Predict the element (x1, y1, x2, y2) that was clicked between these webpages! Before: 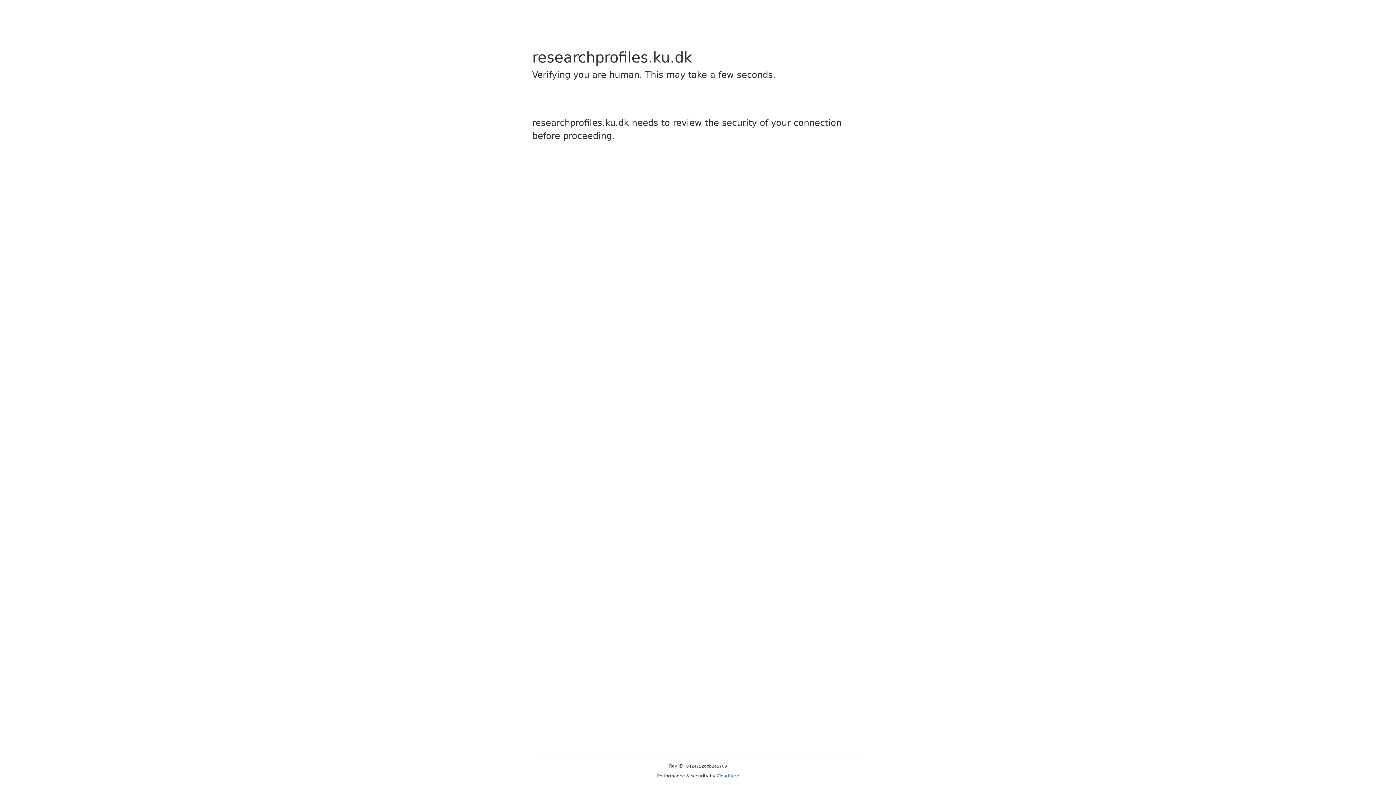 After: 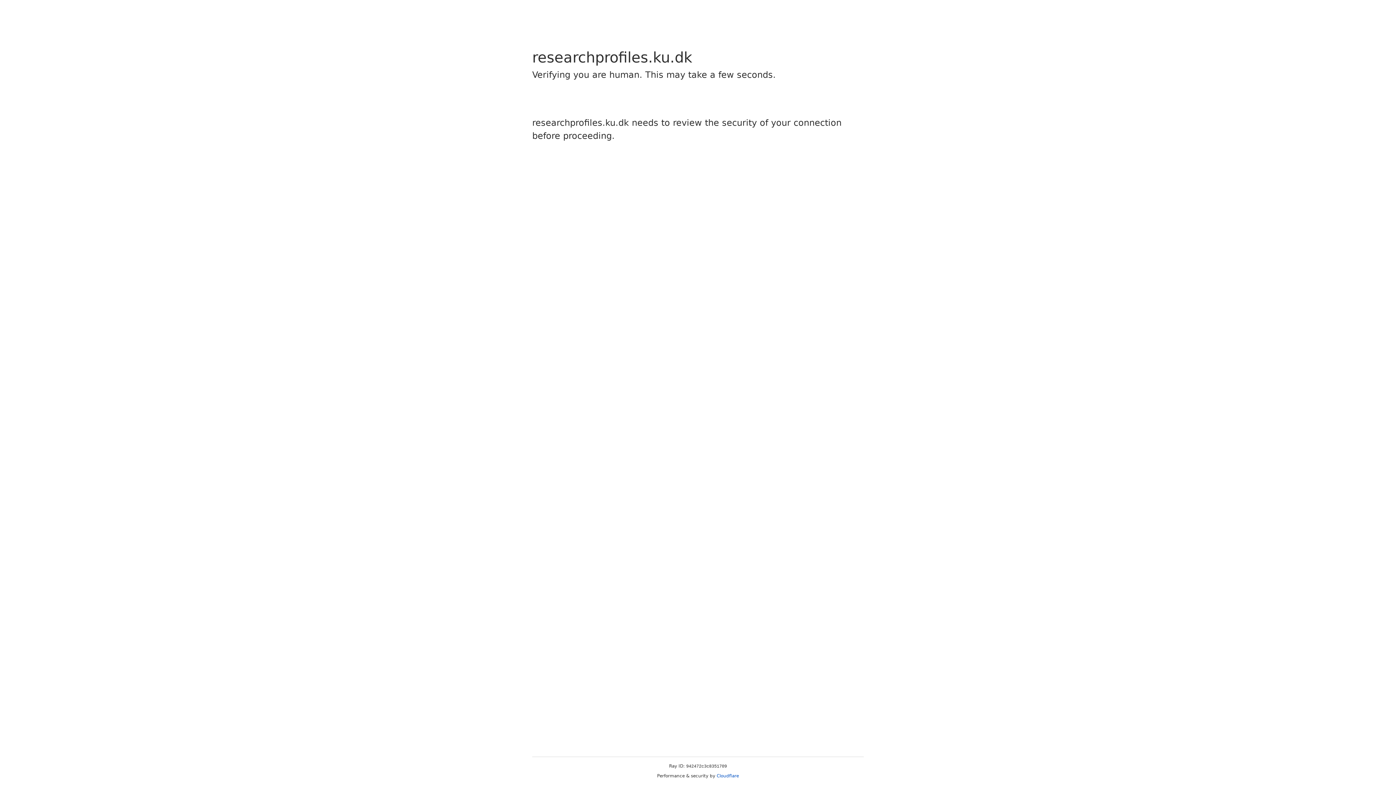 Action: bbox: (716, 773, 739, 778) label: Cloudflare